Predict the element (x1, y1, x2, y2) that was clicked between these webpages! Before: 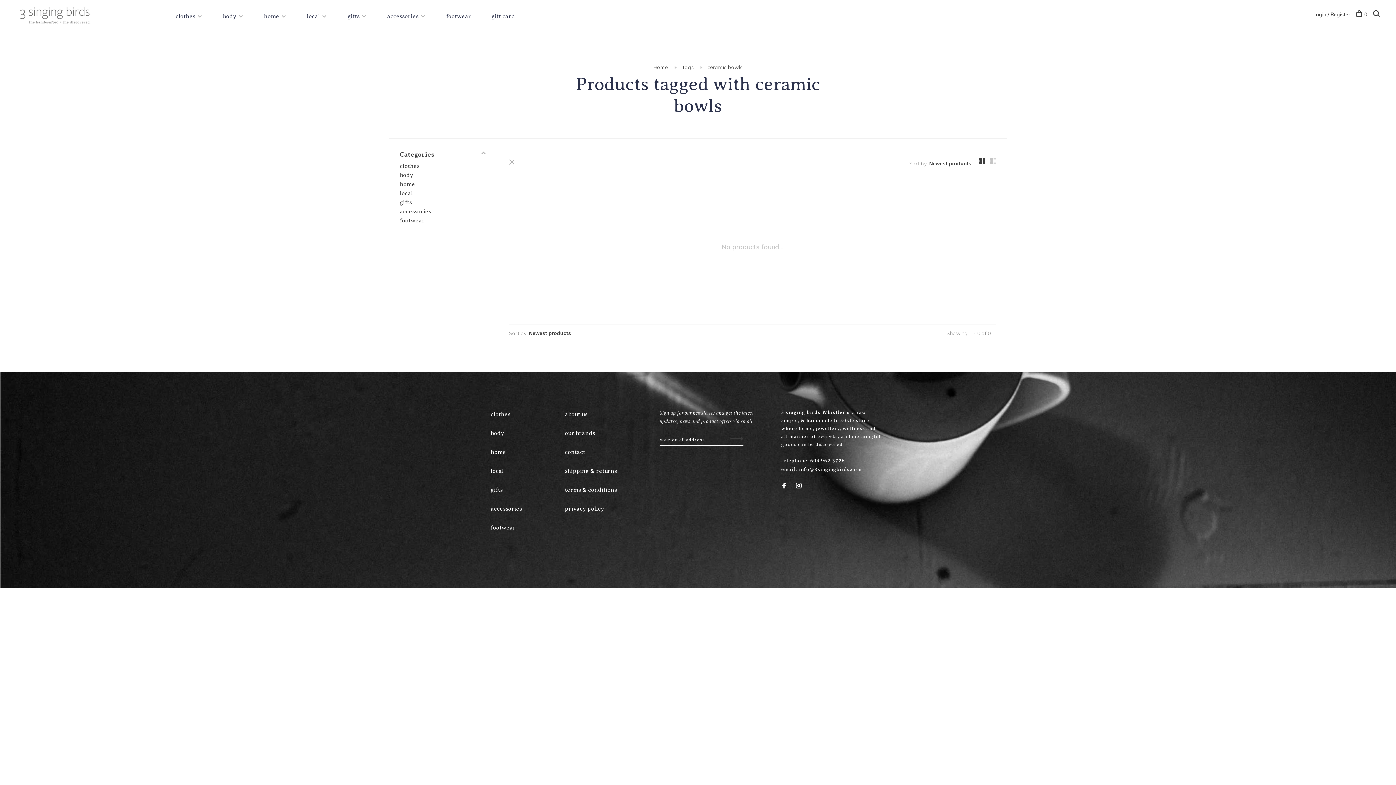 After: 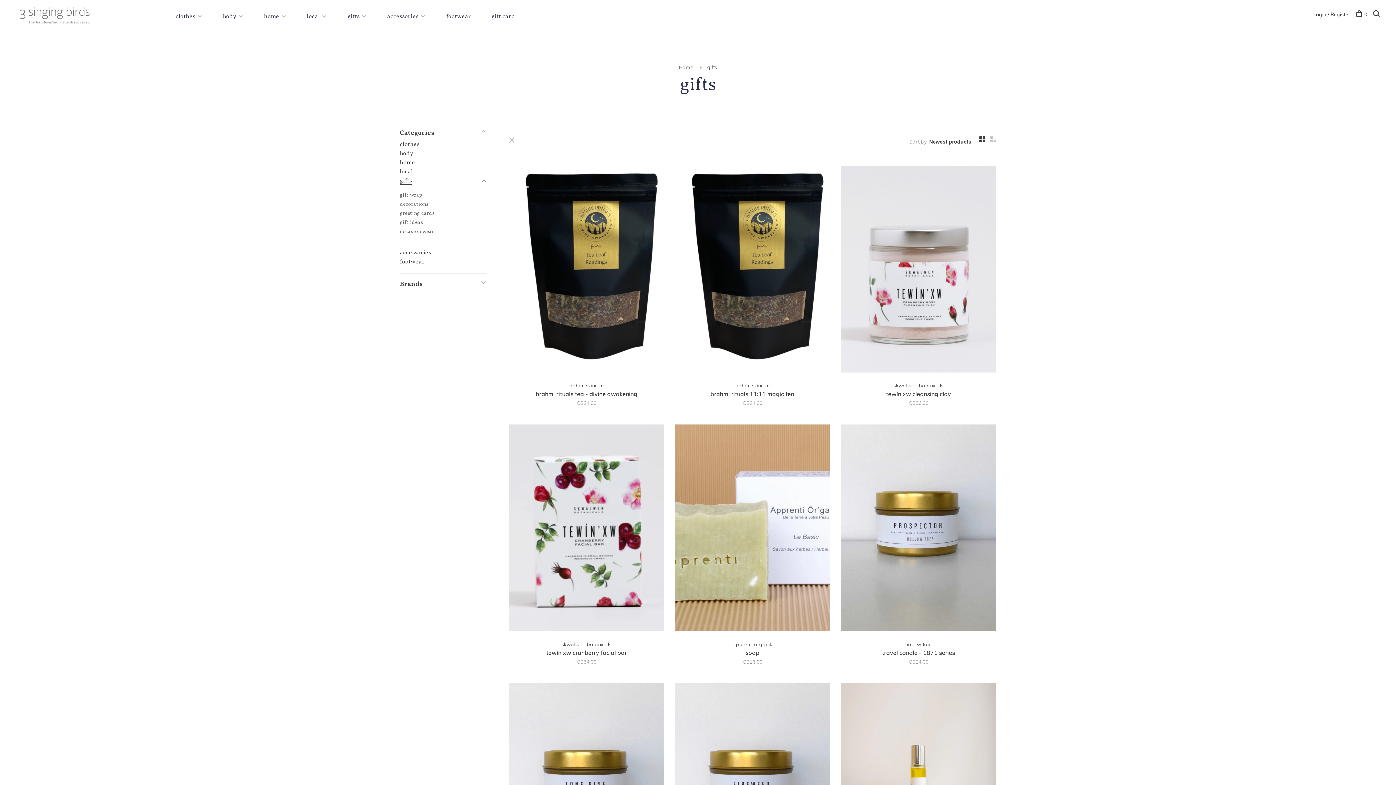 Action: bbox: (400, 199, 412, 205) label: gifts